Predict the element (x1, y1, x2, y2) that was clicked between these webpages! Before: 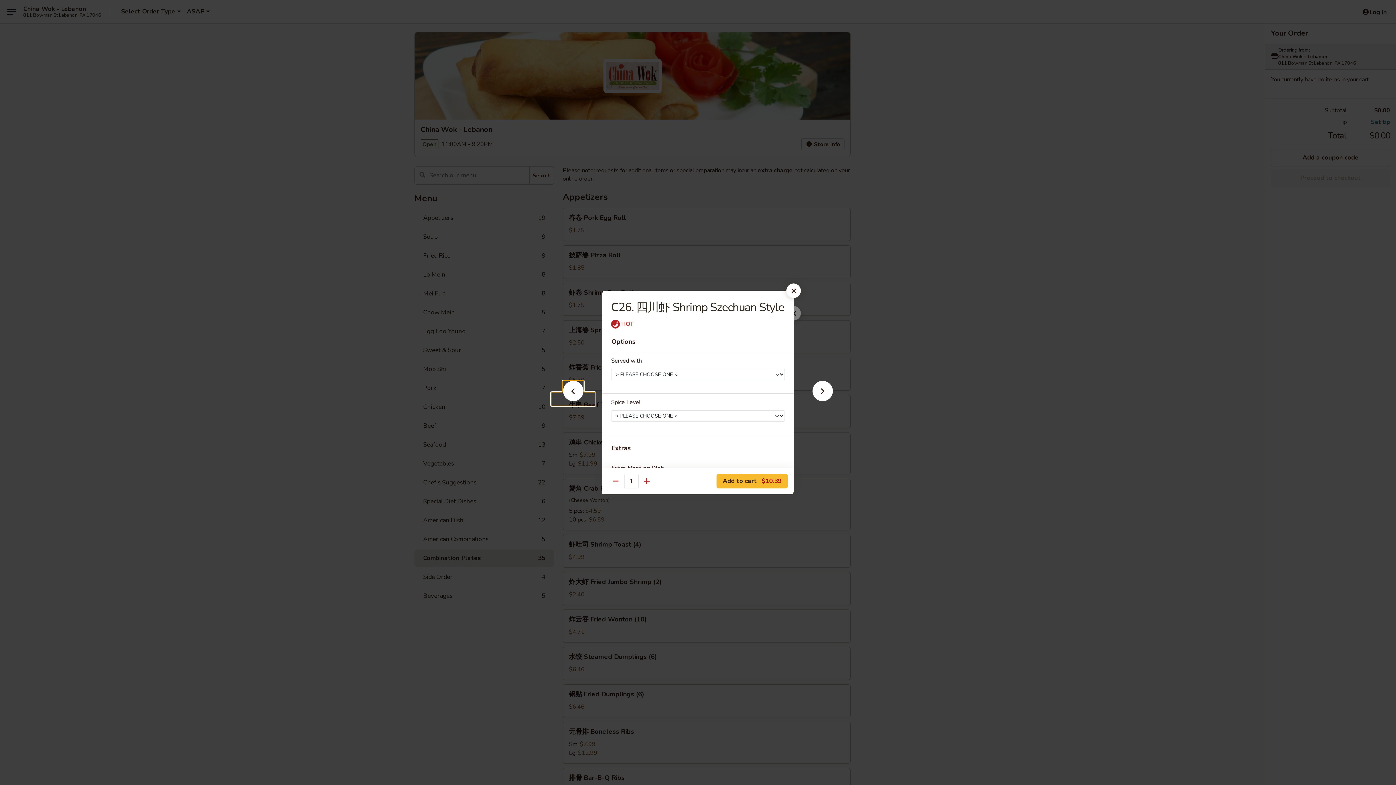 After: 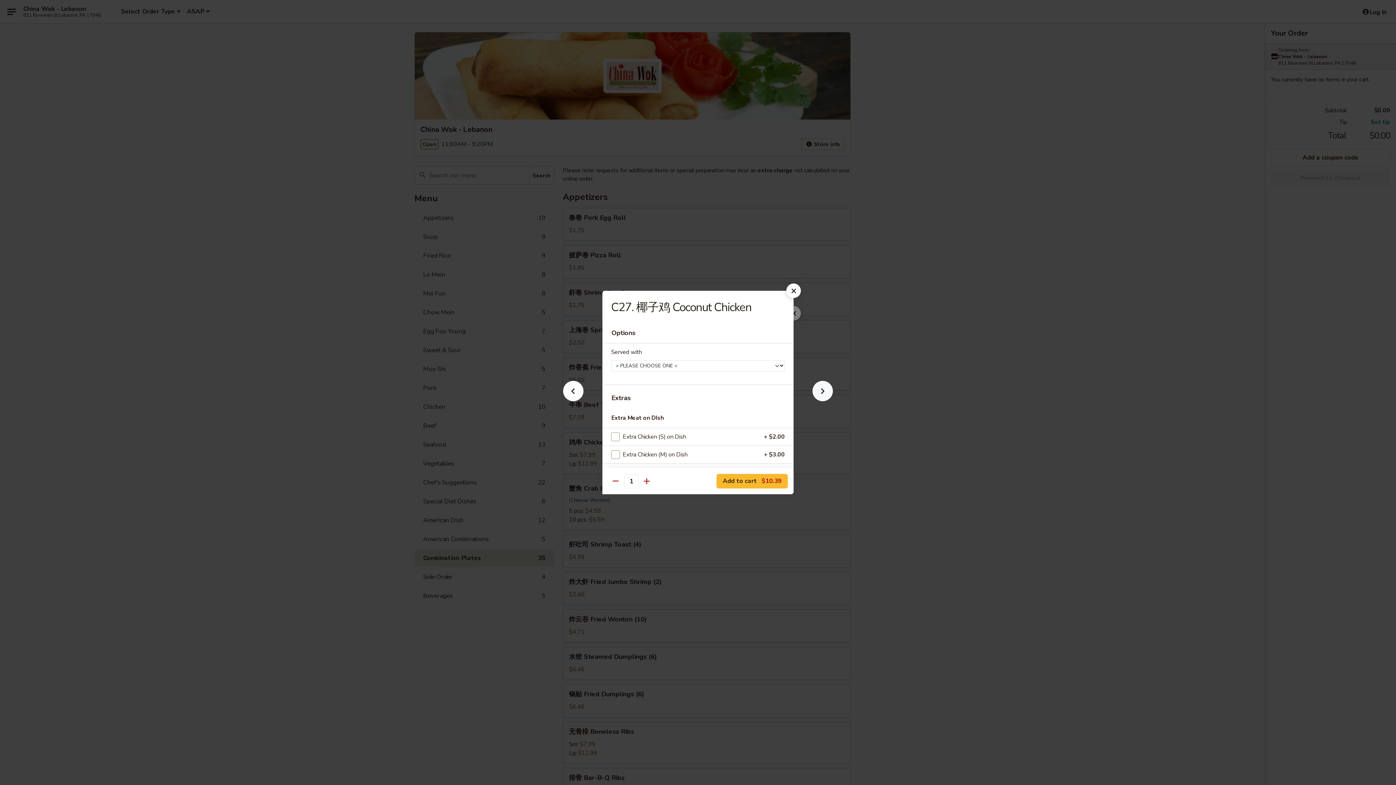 Action: bbox: (801, 392, 844, 405)